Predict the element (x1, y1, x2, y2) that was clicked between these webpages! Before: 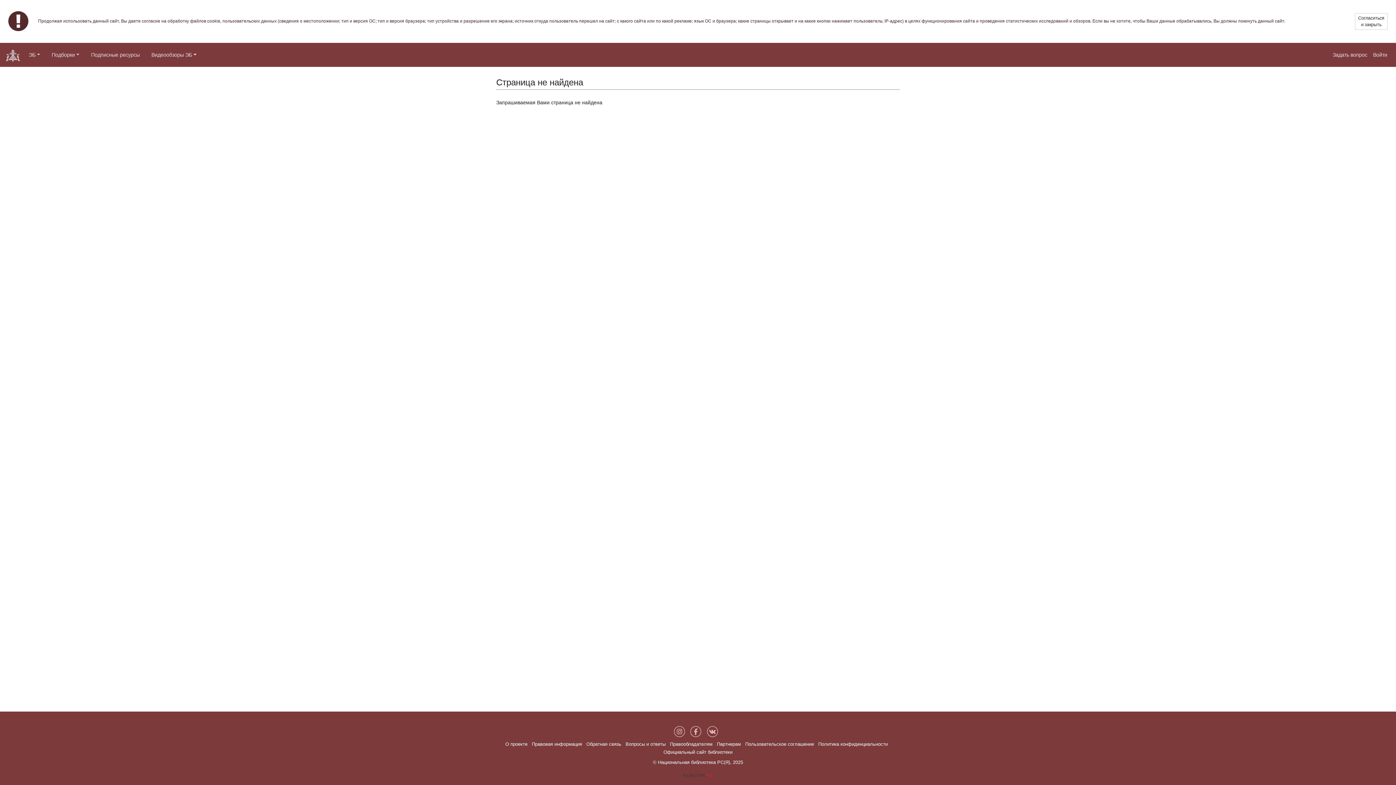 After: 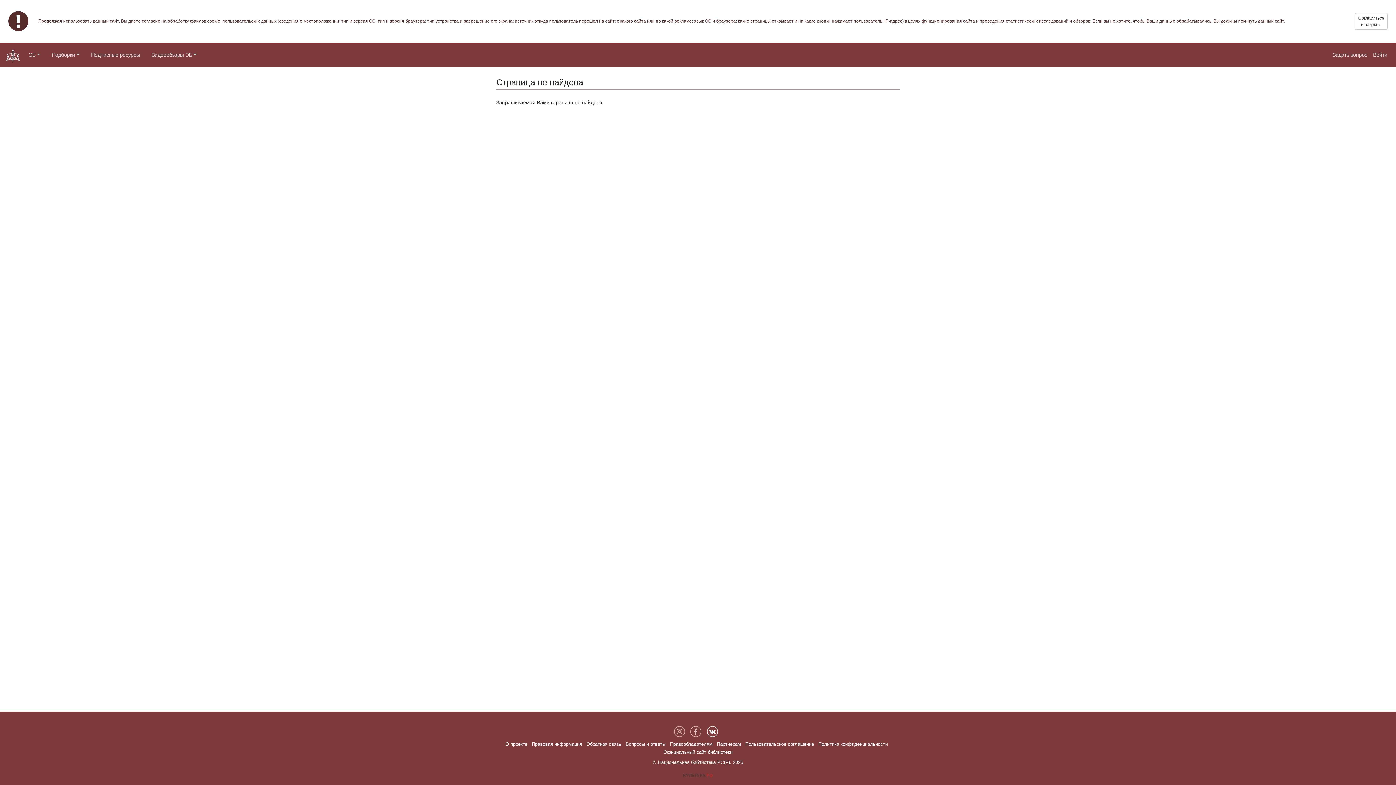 Action: bbox: (707, 728, 718, 734)